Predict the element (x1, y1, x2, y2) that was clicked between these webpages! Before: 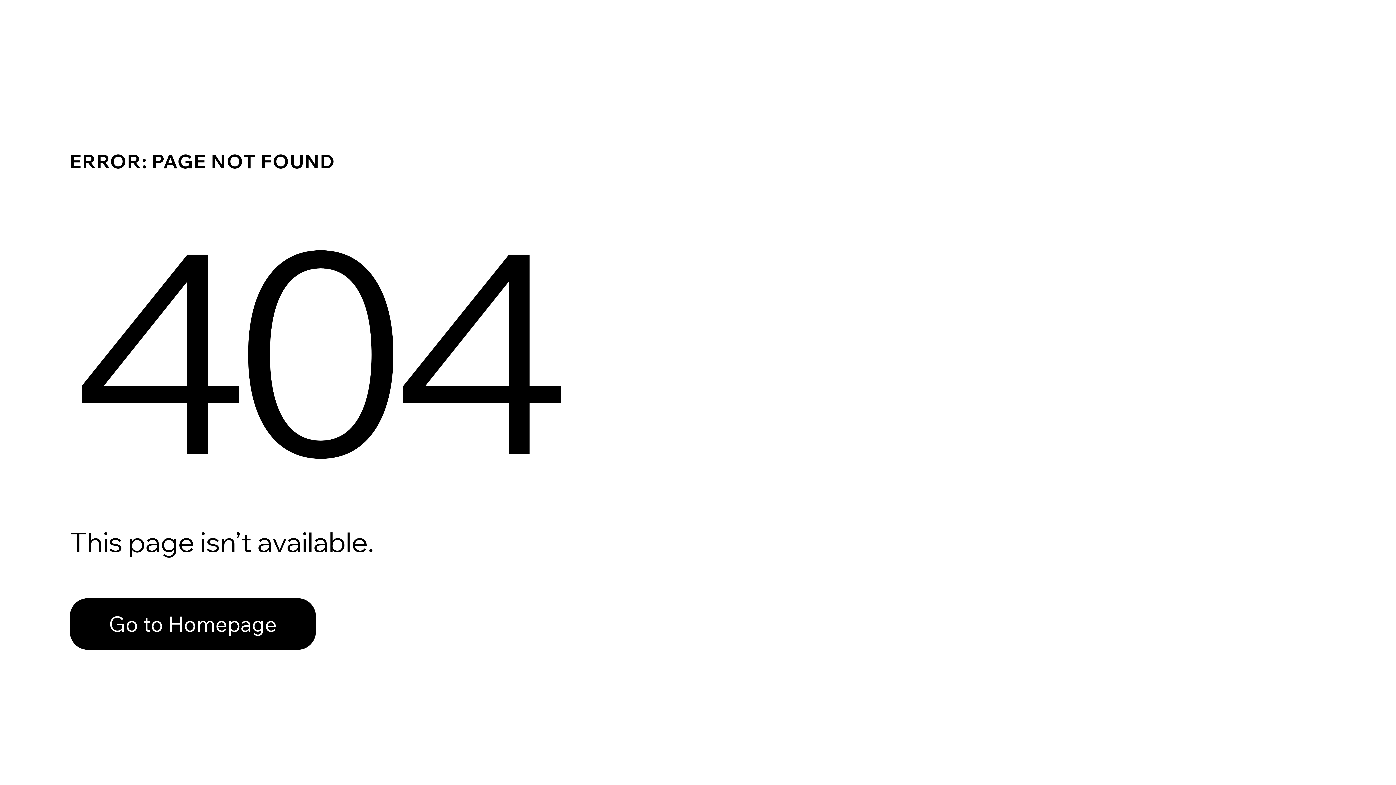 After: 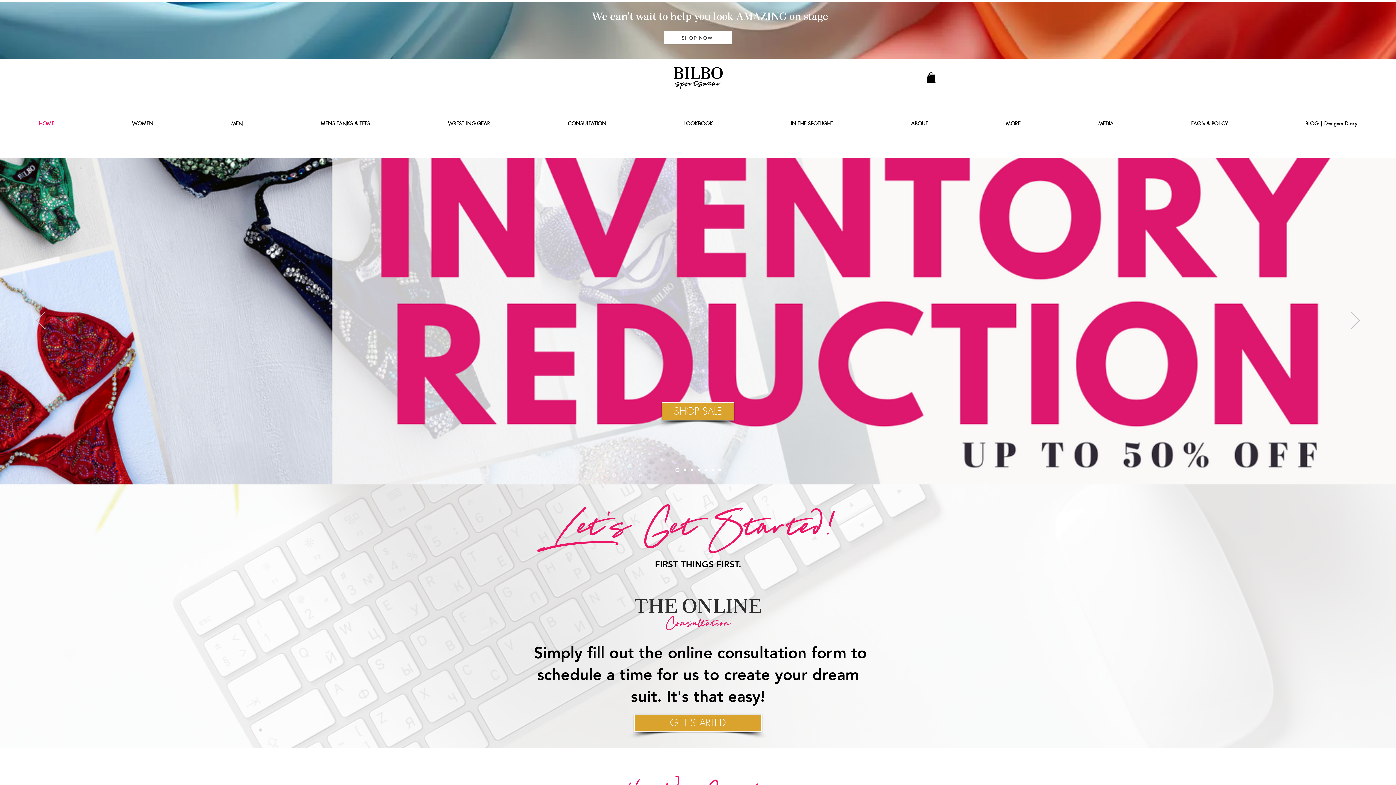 Action: bbox: (69, 582, 768, 659) label: Go to Homepage